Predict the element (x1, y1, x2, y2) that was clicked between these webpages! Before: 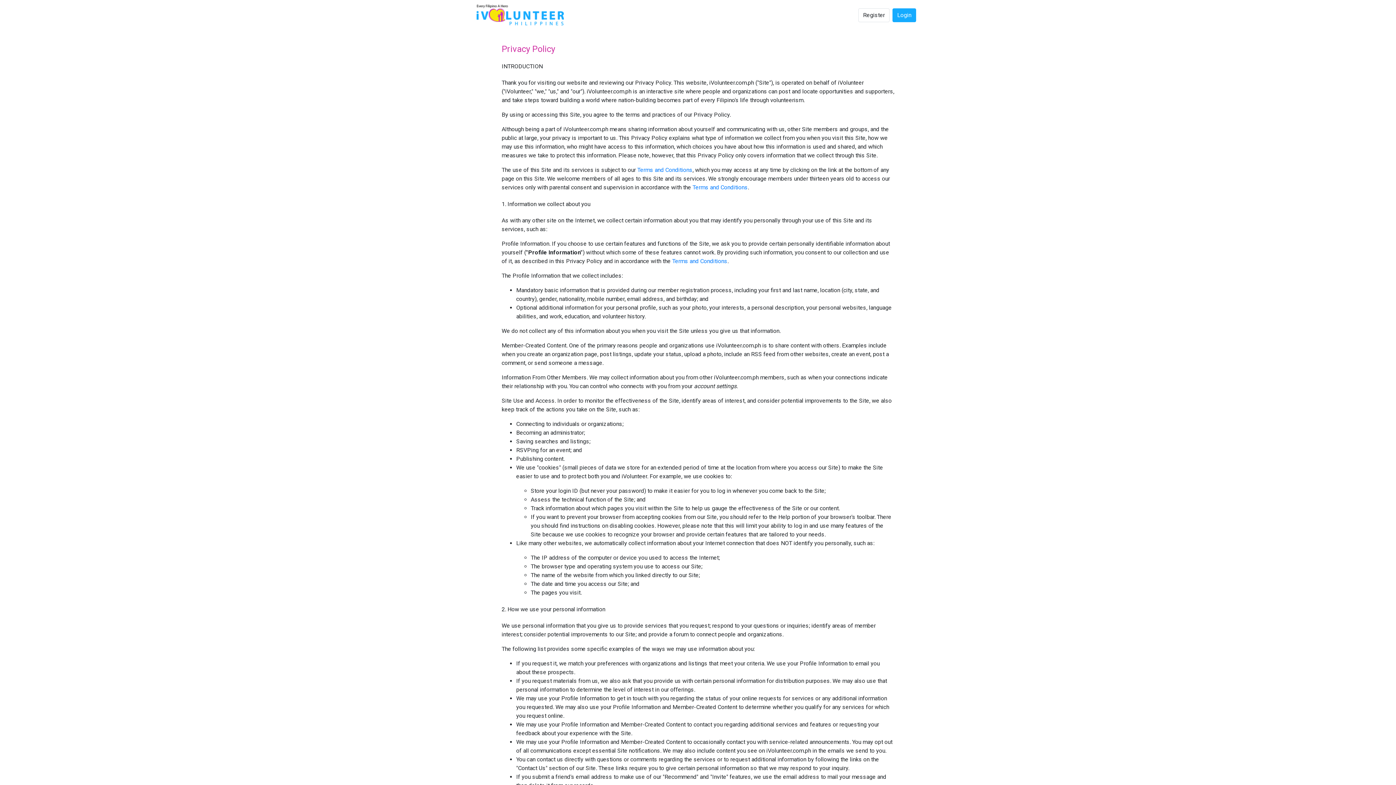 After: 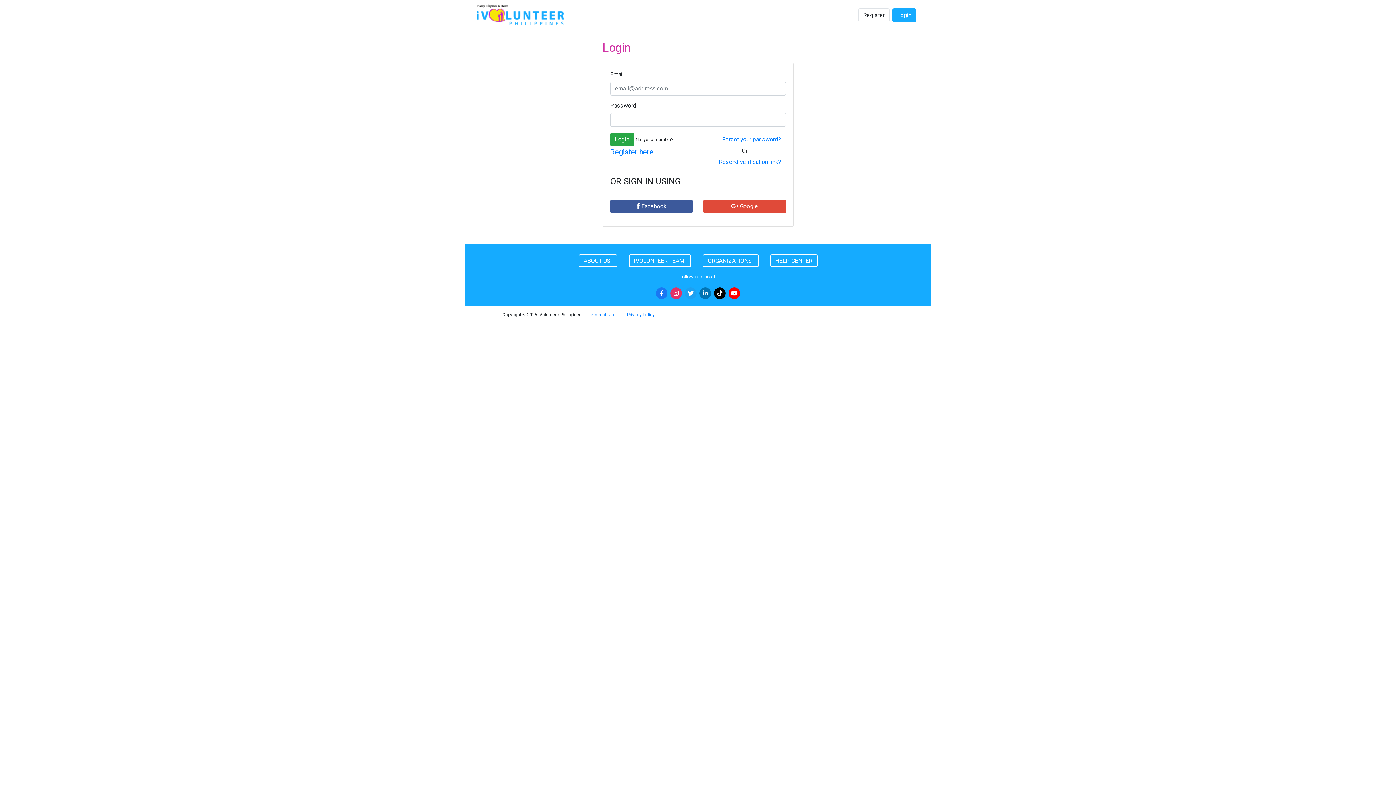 Action: bbox: (892, 8, 916, 22) label: Login